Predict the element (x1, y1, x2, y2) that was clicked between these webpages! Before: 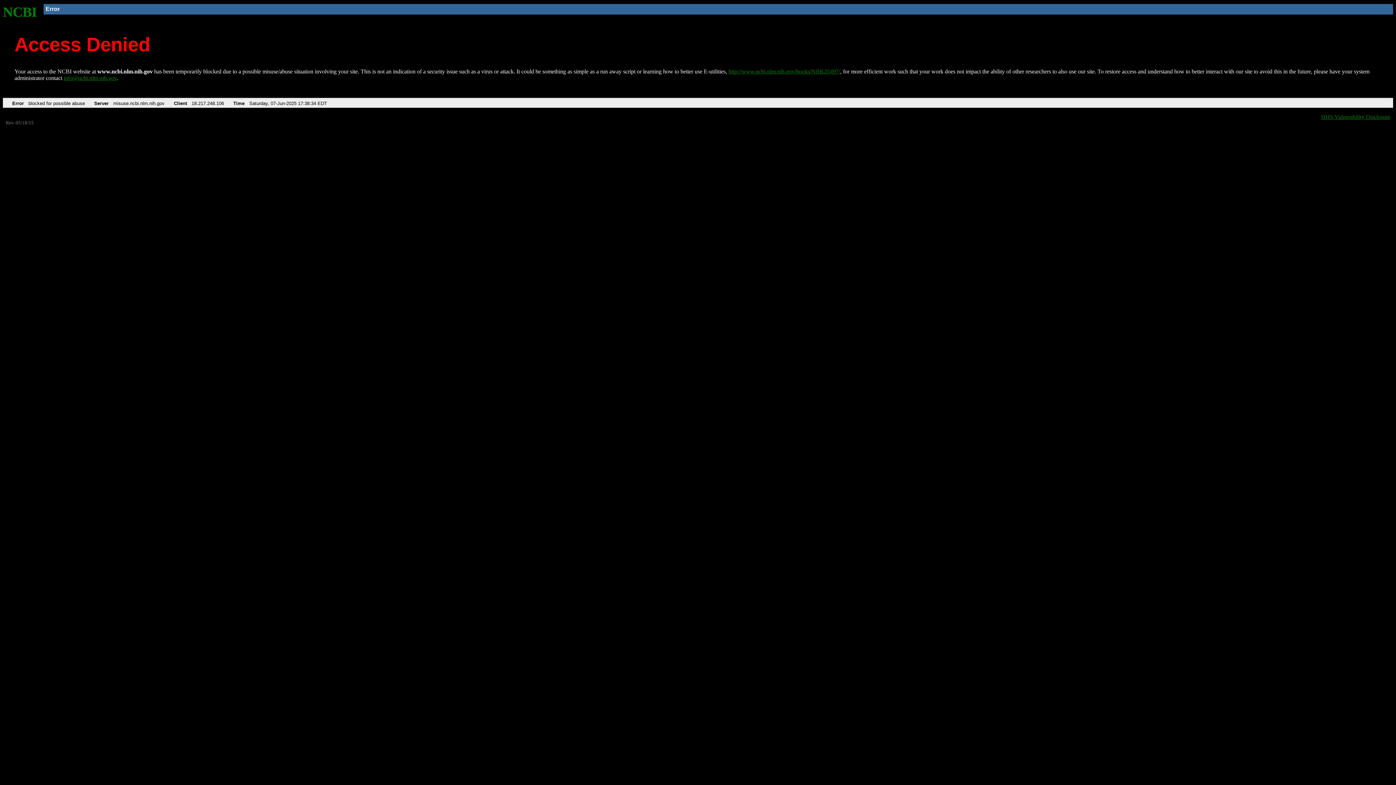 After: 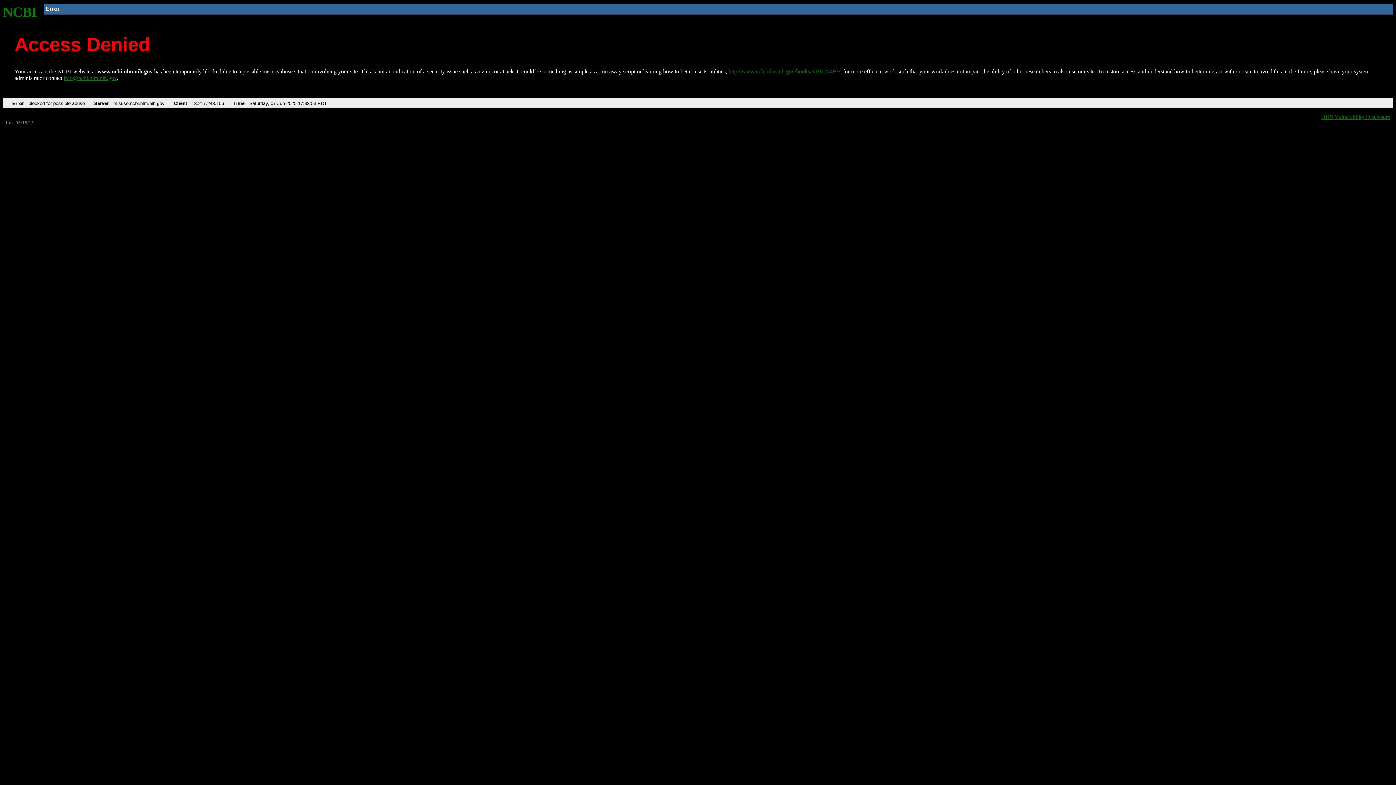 Action: bbox: (2, 4, 37, 19) label: NCBI